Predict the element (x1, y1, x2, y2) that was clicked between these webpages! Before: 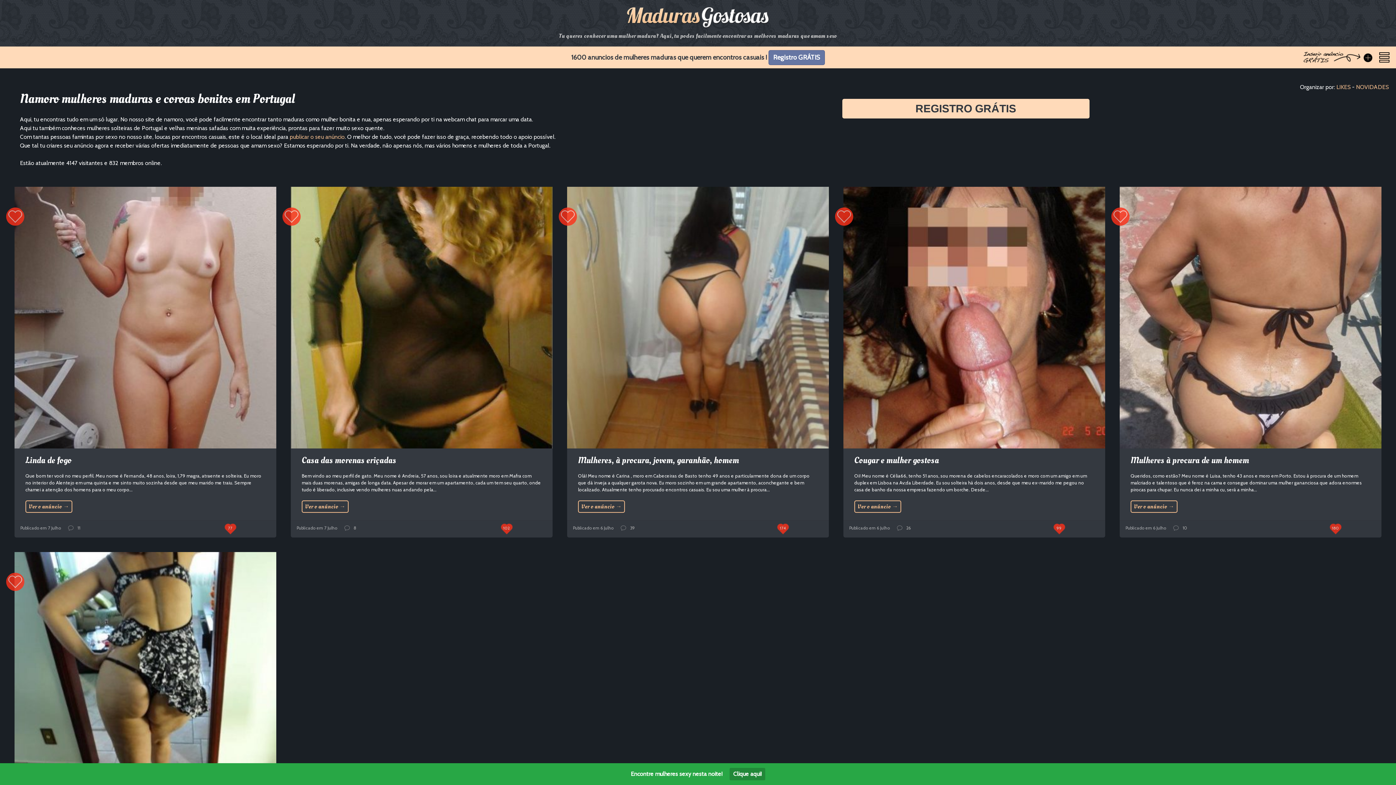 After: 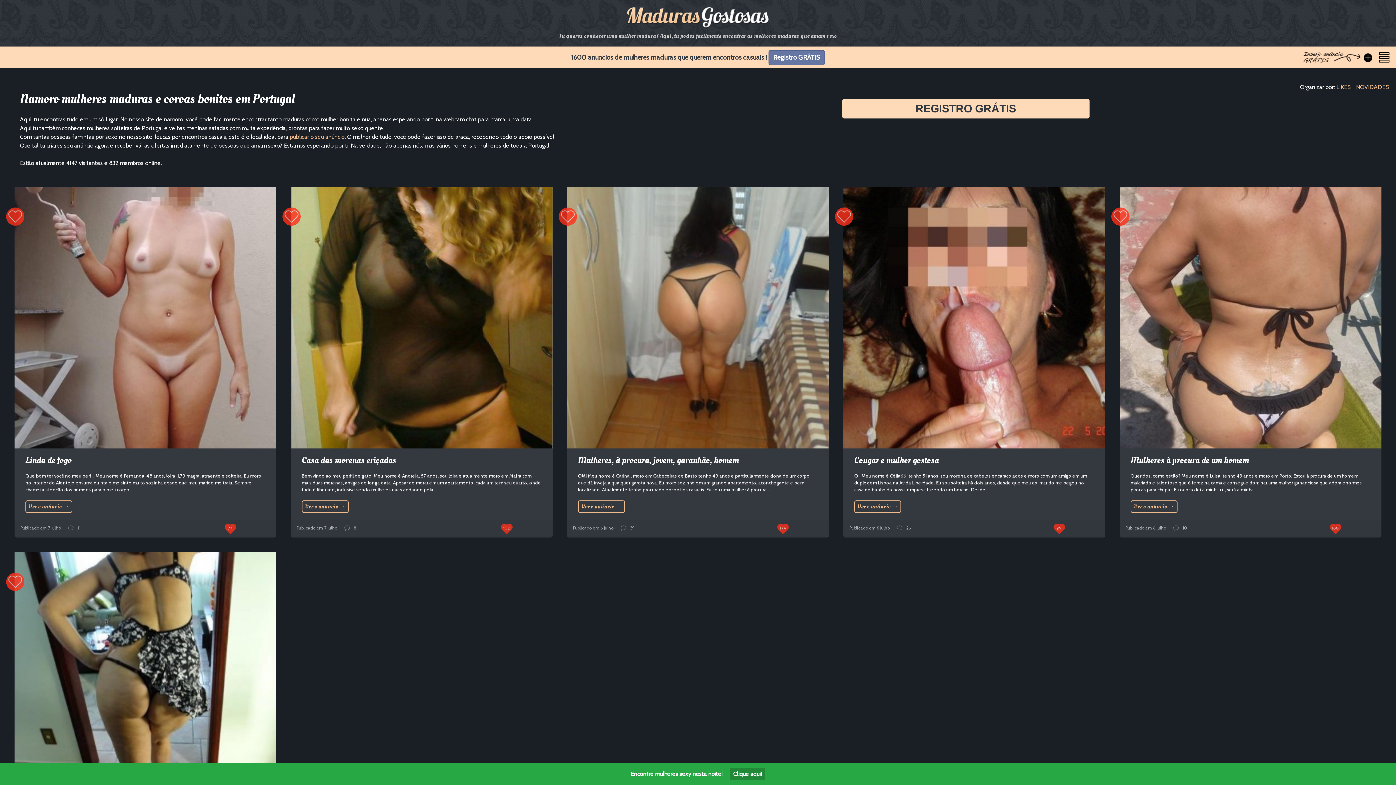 Action: bbox: (1326, 520, 1345, 538) label: 180